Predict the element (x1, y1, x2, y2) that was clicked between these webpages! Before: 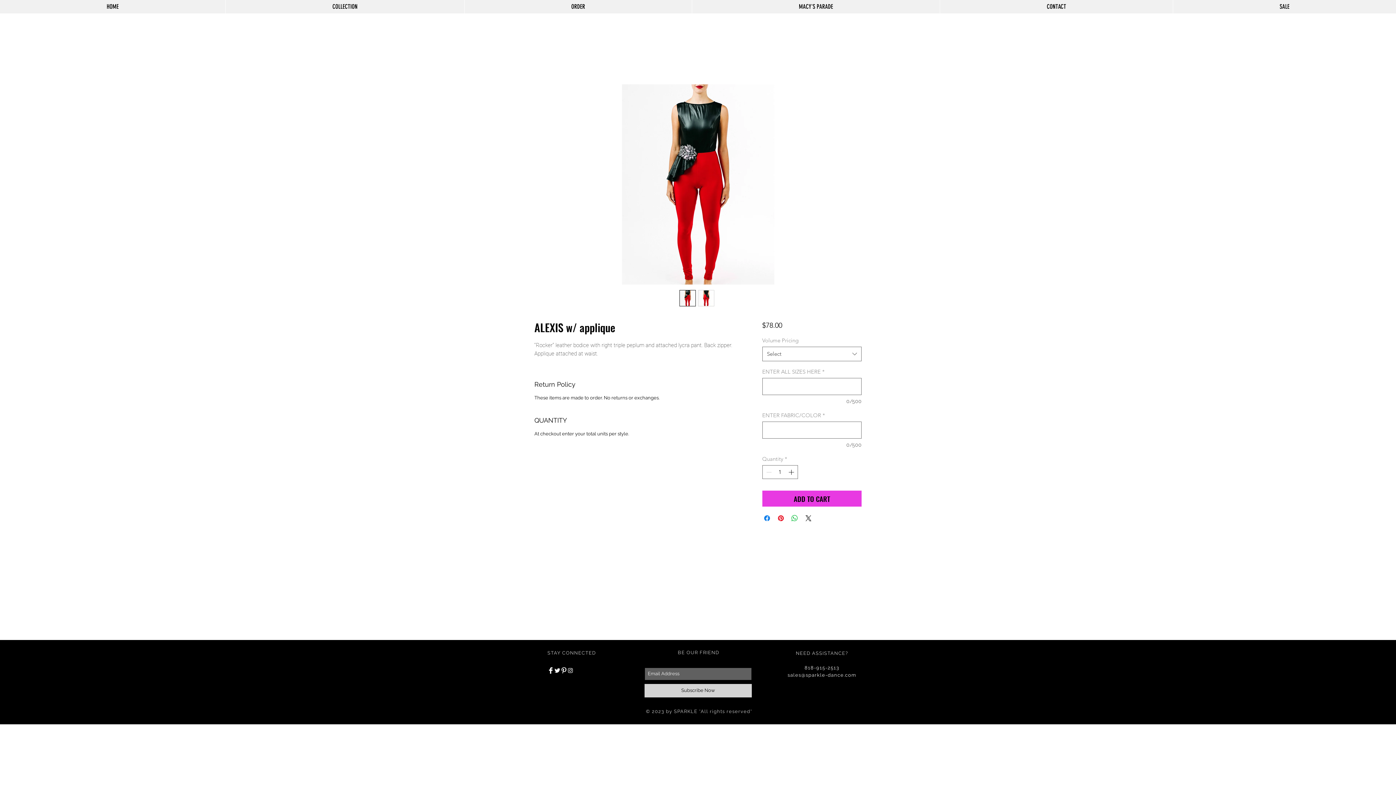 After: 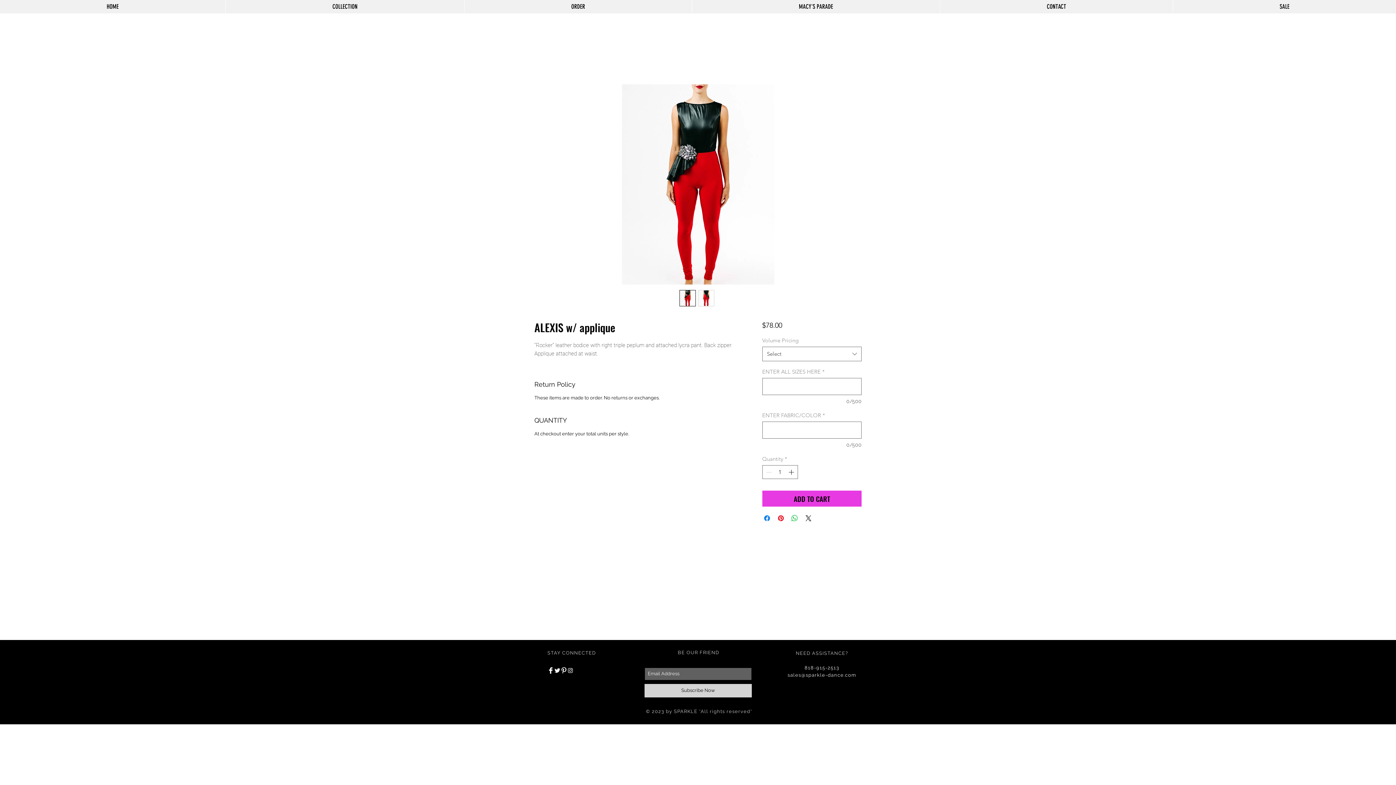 Action: label: Twitter Clean  bbox: (554, 667, 560, 674)